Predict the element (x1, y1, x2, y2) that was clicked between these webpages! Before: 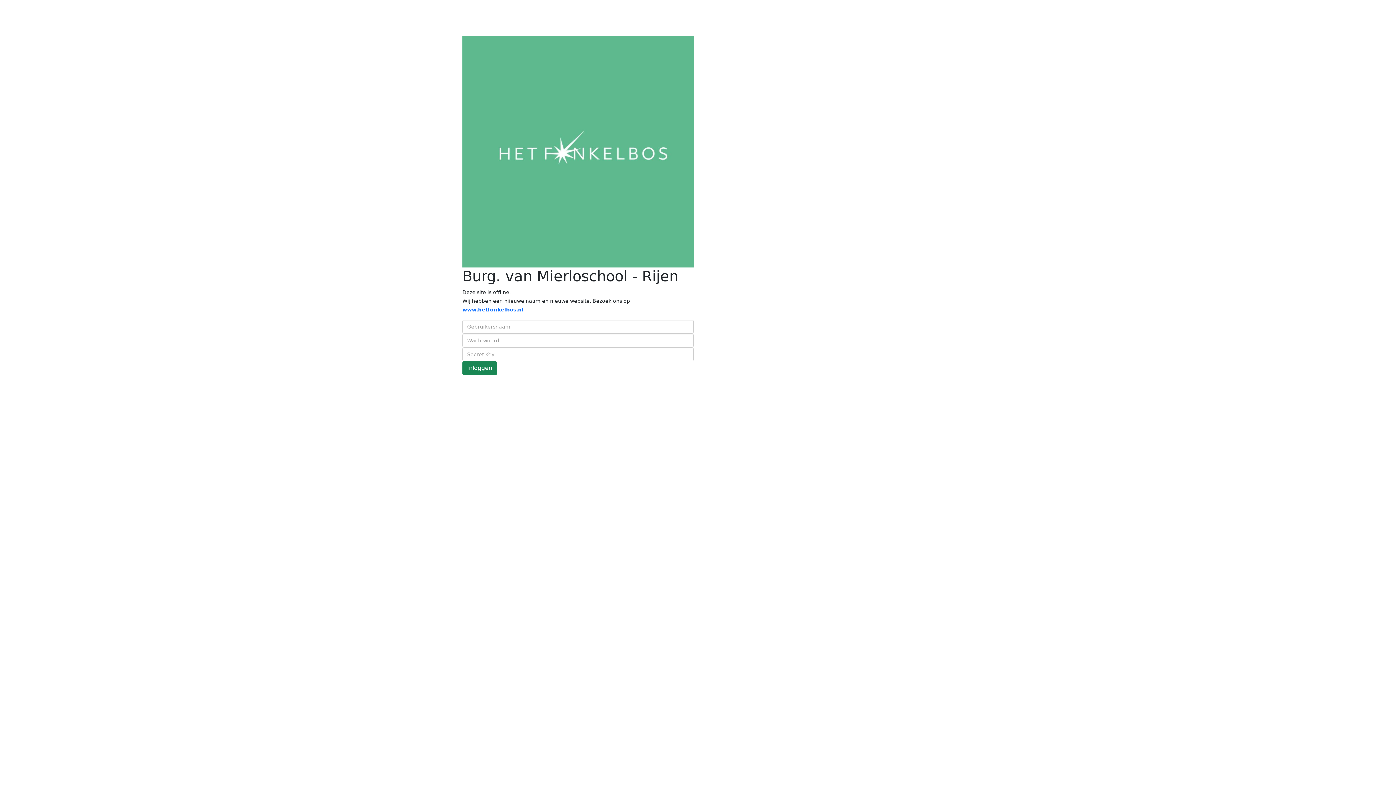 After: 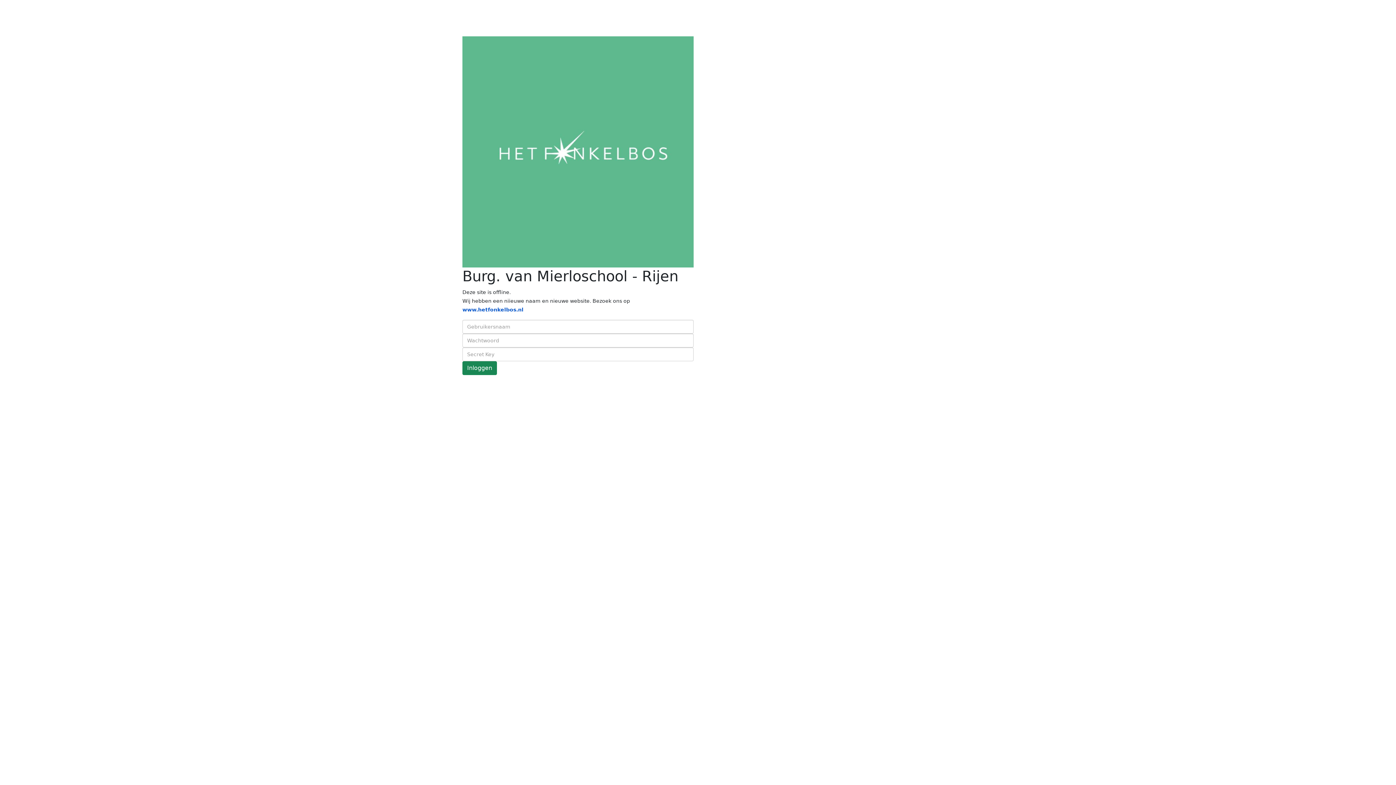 Action: label: www.hetfonkelbos.nl  bbox: (462, 306, 525, 312)